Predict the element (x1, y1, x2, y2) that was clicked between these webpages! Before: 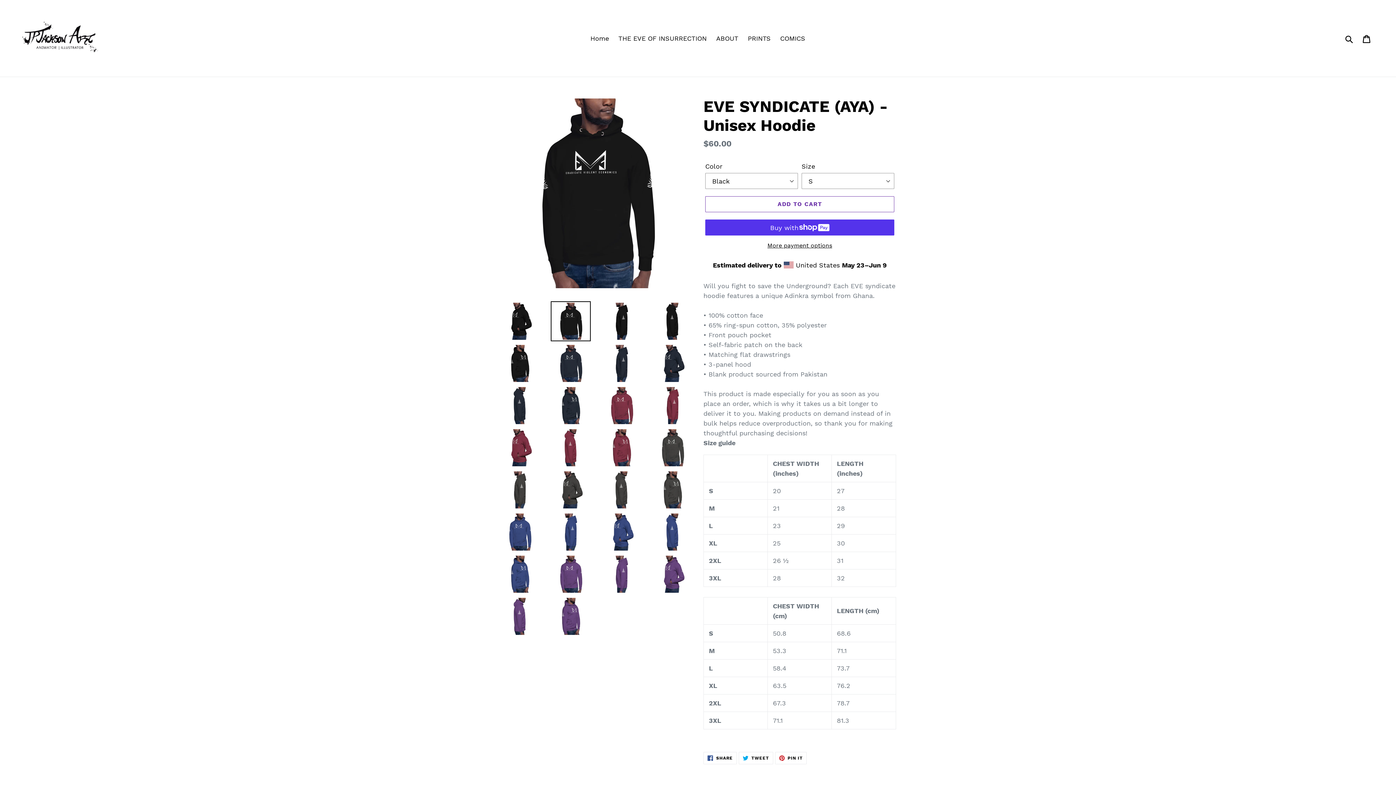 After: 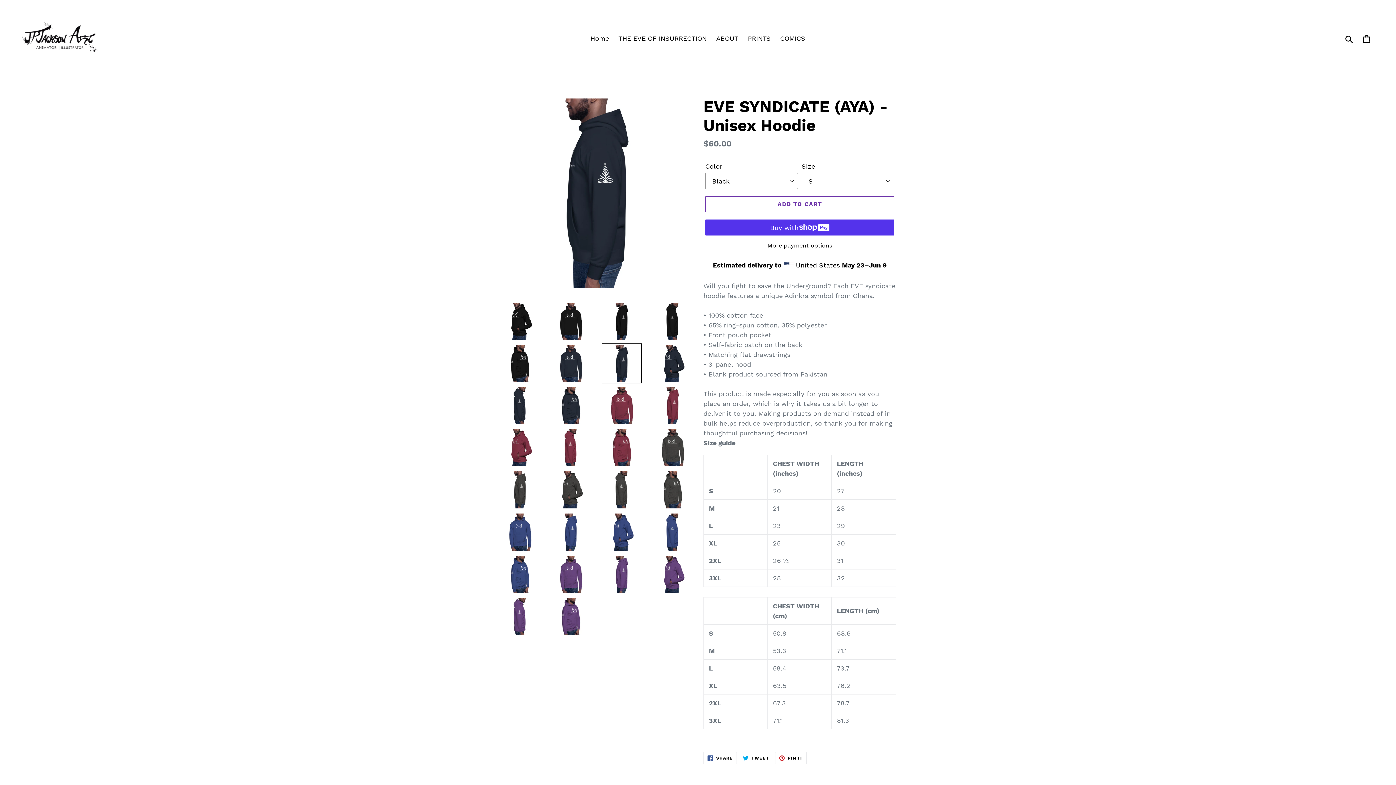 Action: bbox: (601, 343, 641, 383)